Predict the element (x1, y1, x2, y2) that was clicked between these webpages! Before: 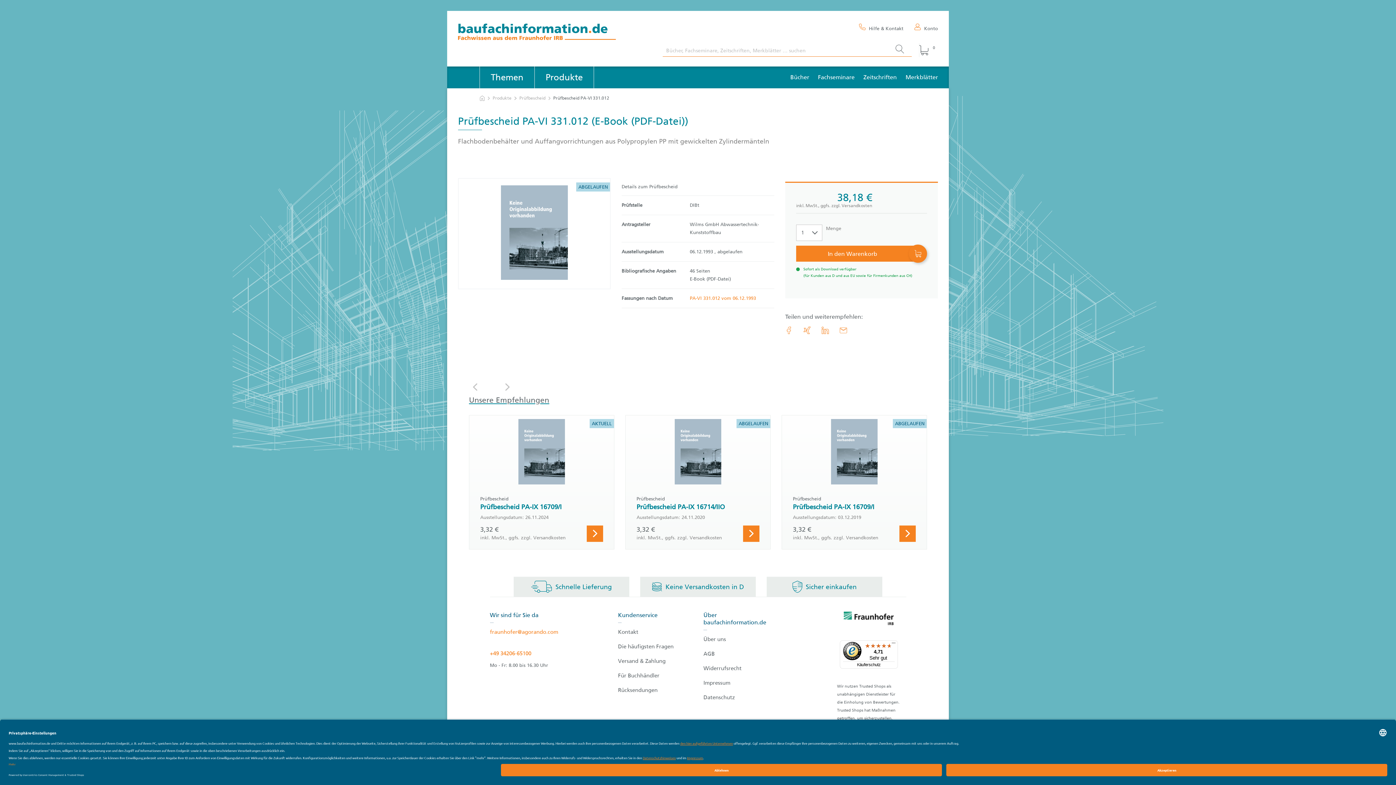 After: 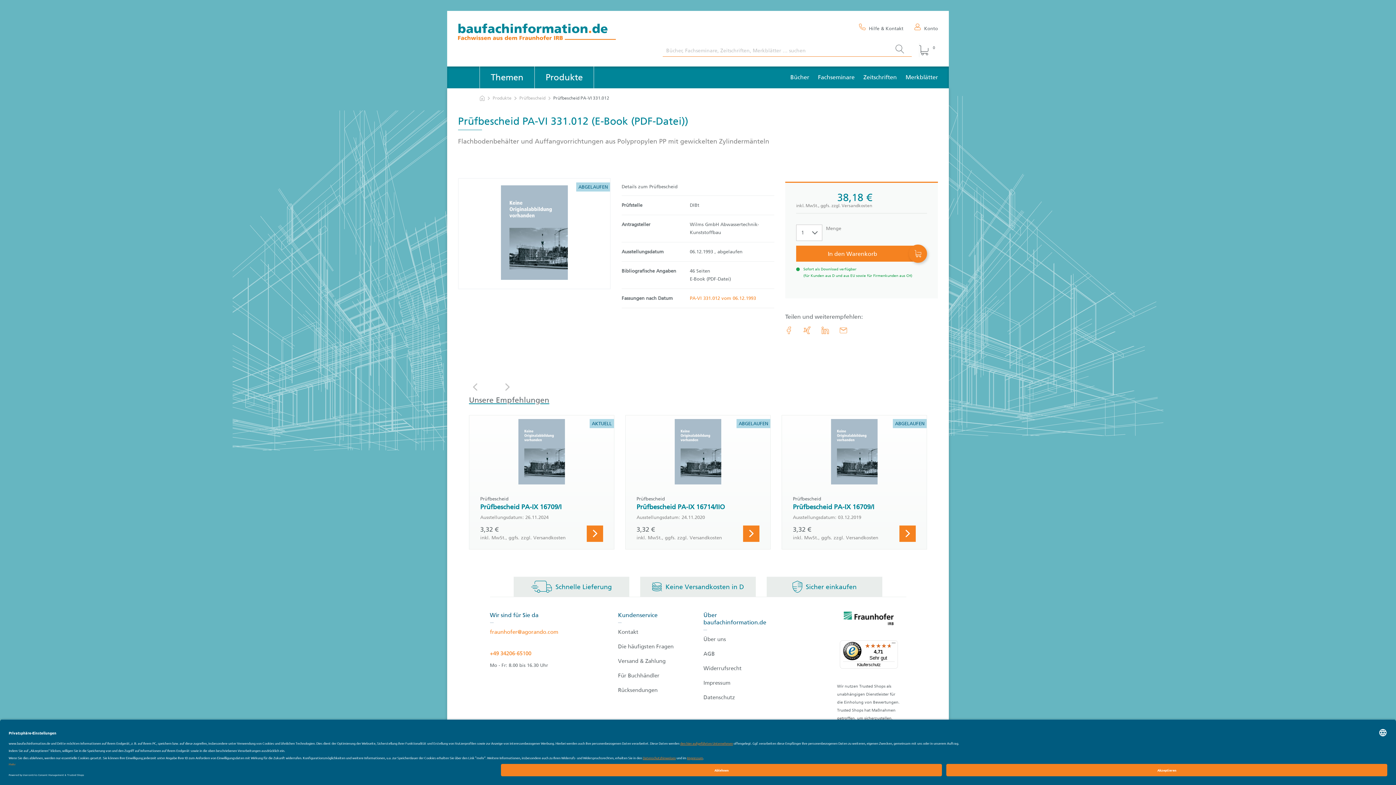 Action: bbox: (840, 640, 898, 669) label: 4,71

Sehr gut

Käuferschutz